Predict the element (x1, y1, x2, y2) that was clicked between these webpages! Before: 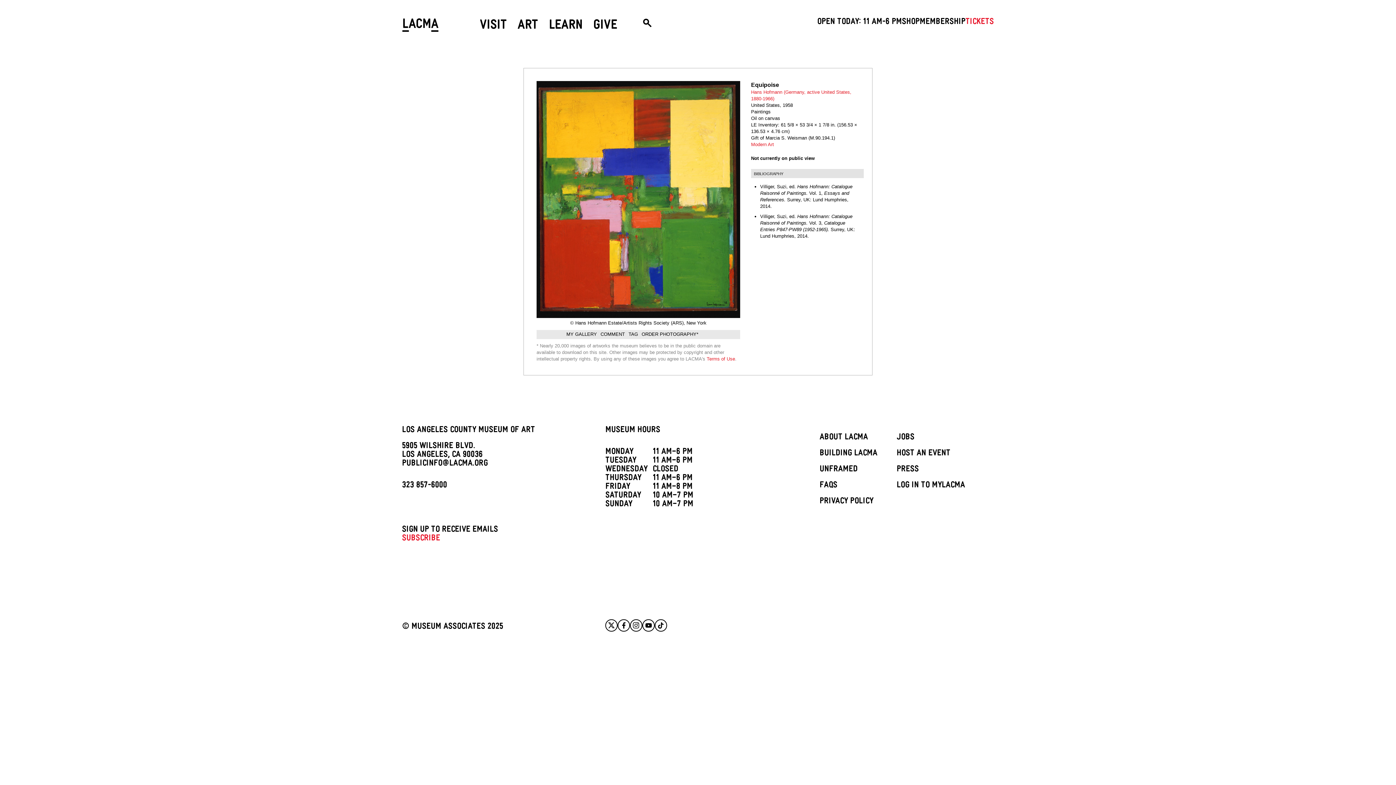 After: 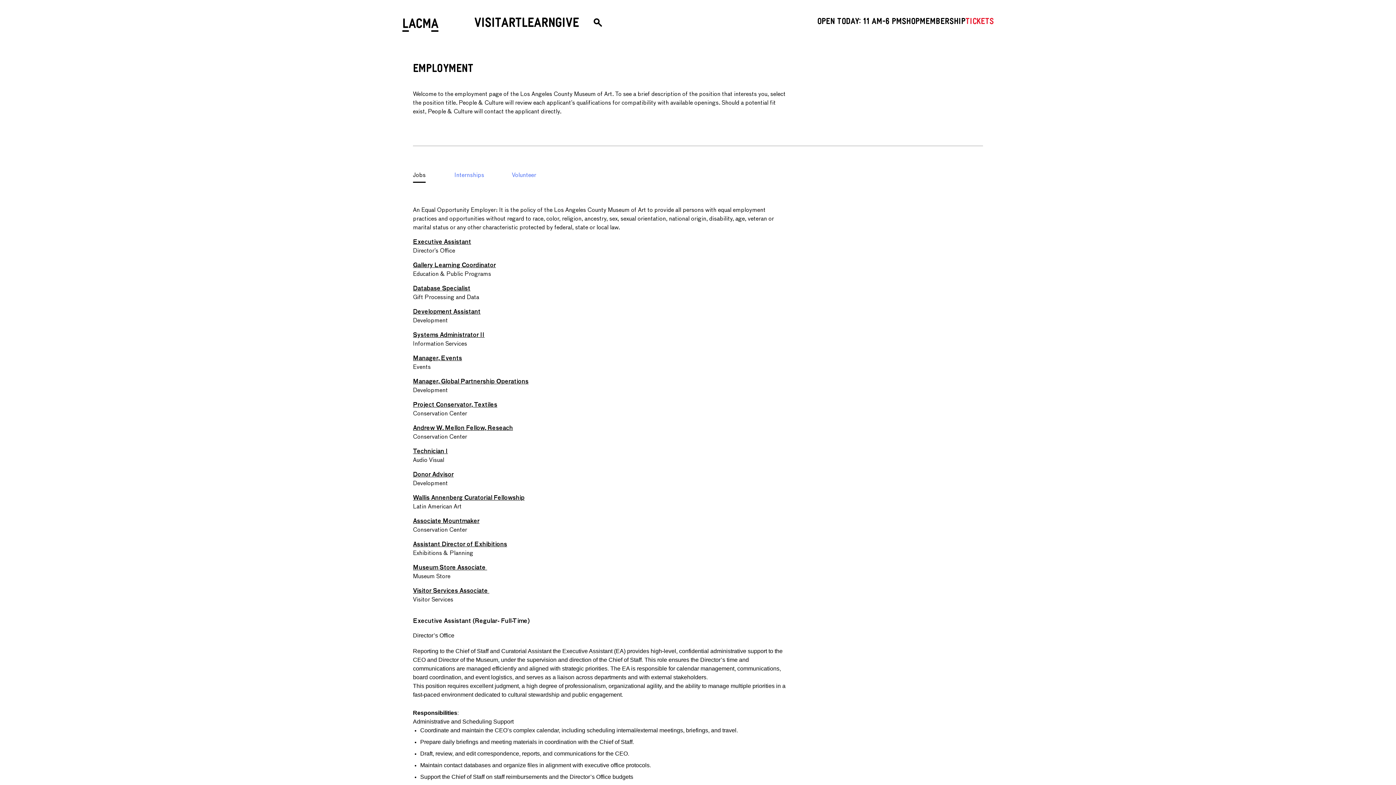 Action: label: JOBS bbox: (896, 433, 914, 442)